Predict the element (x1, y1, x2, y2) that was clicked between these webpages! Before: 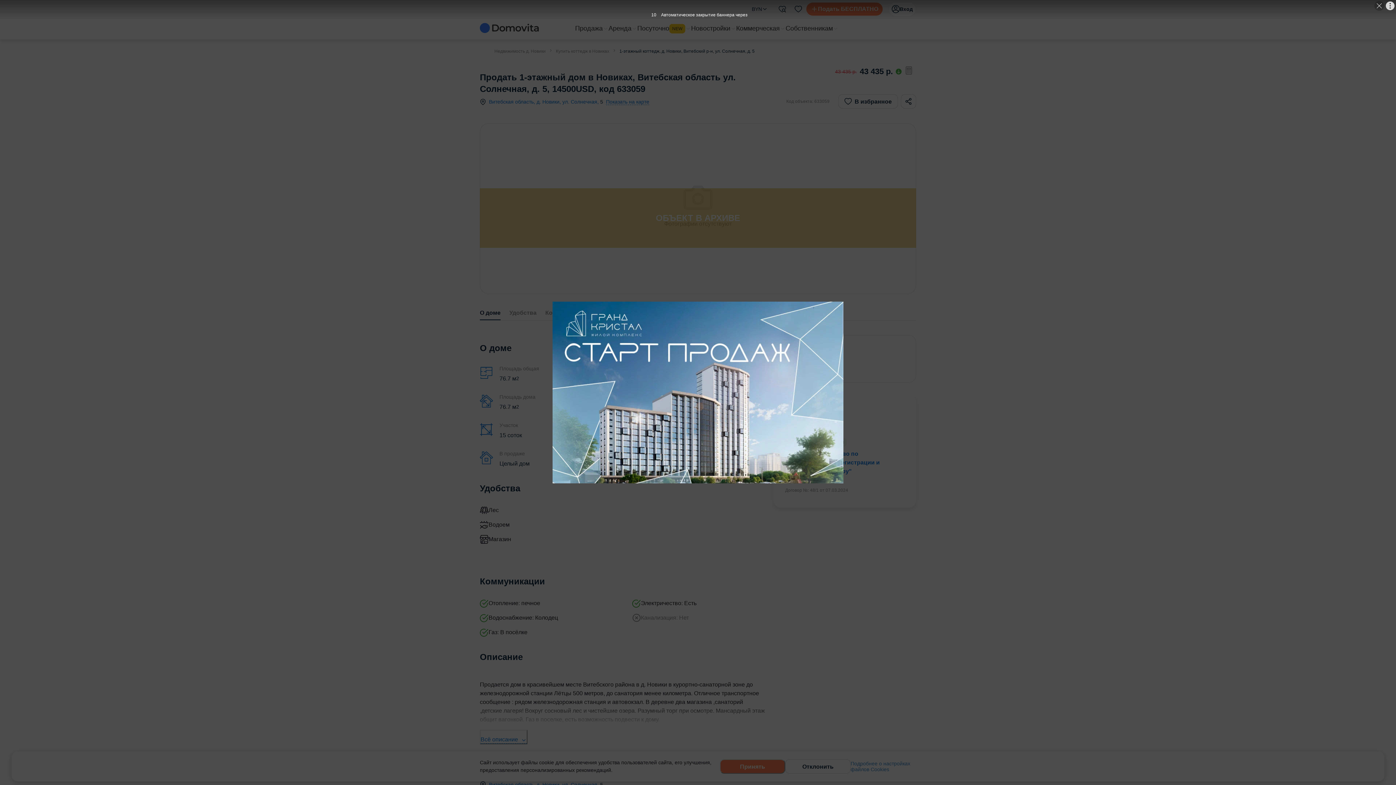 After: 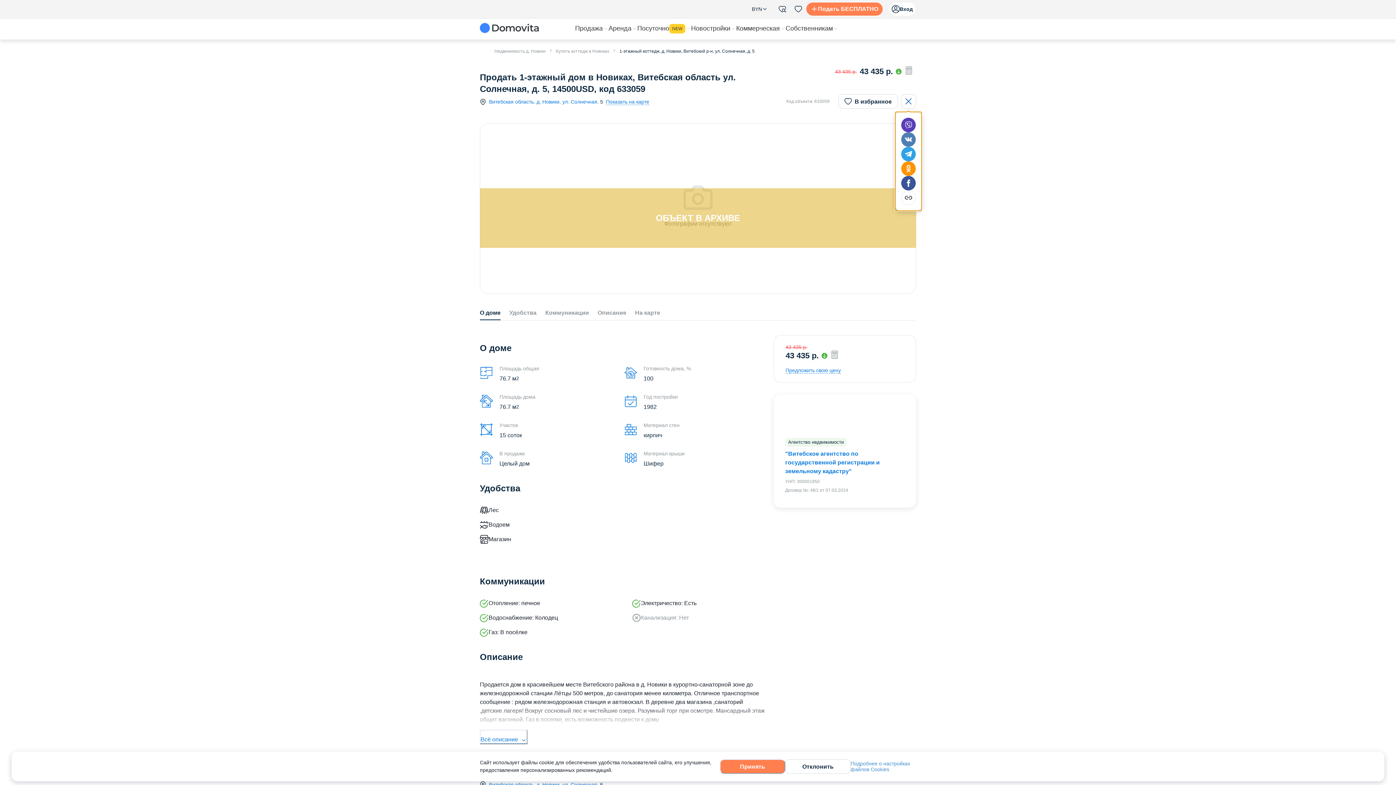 Action: bbox: (901, 94, 916, 108)